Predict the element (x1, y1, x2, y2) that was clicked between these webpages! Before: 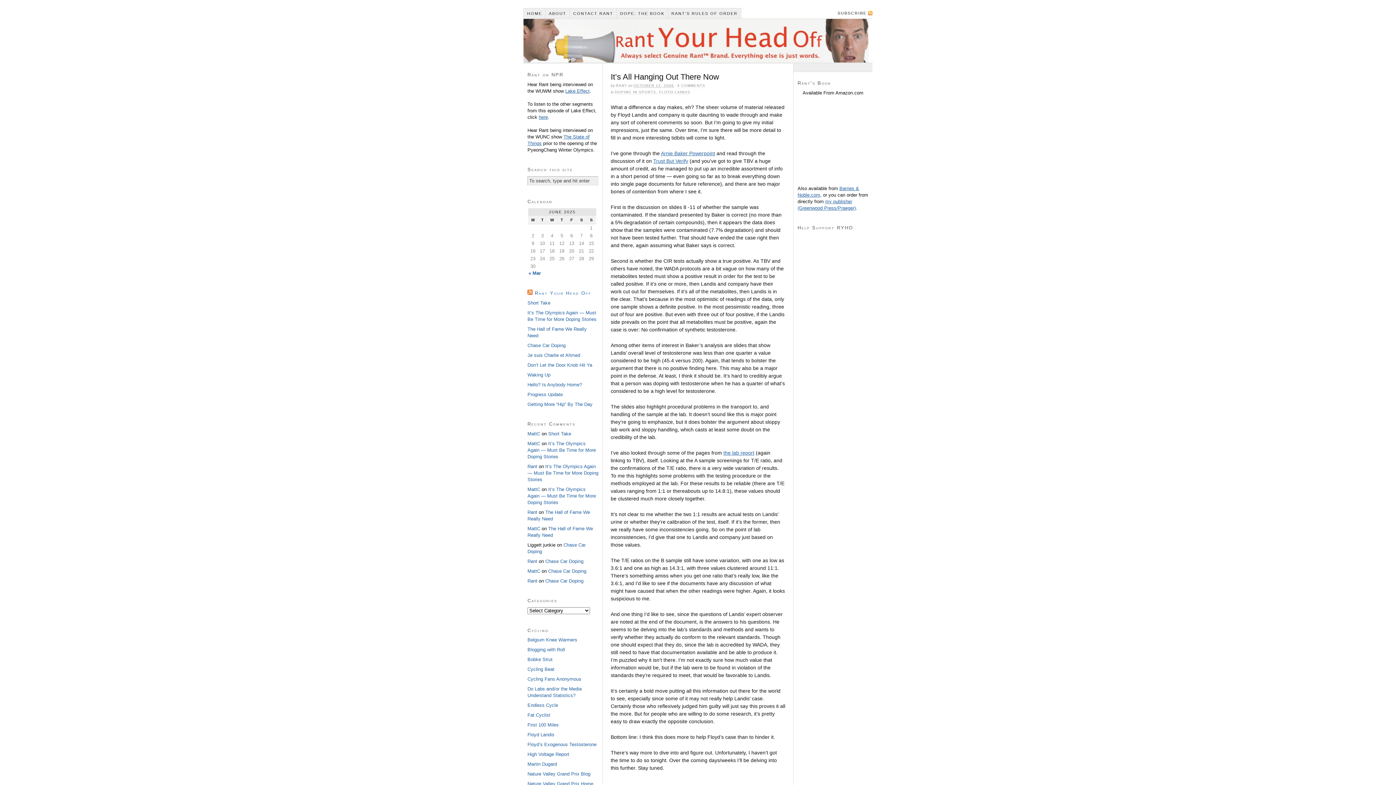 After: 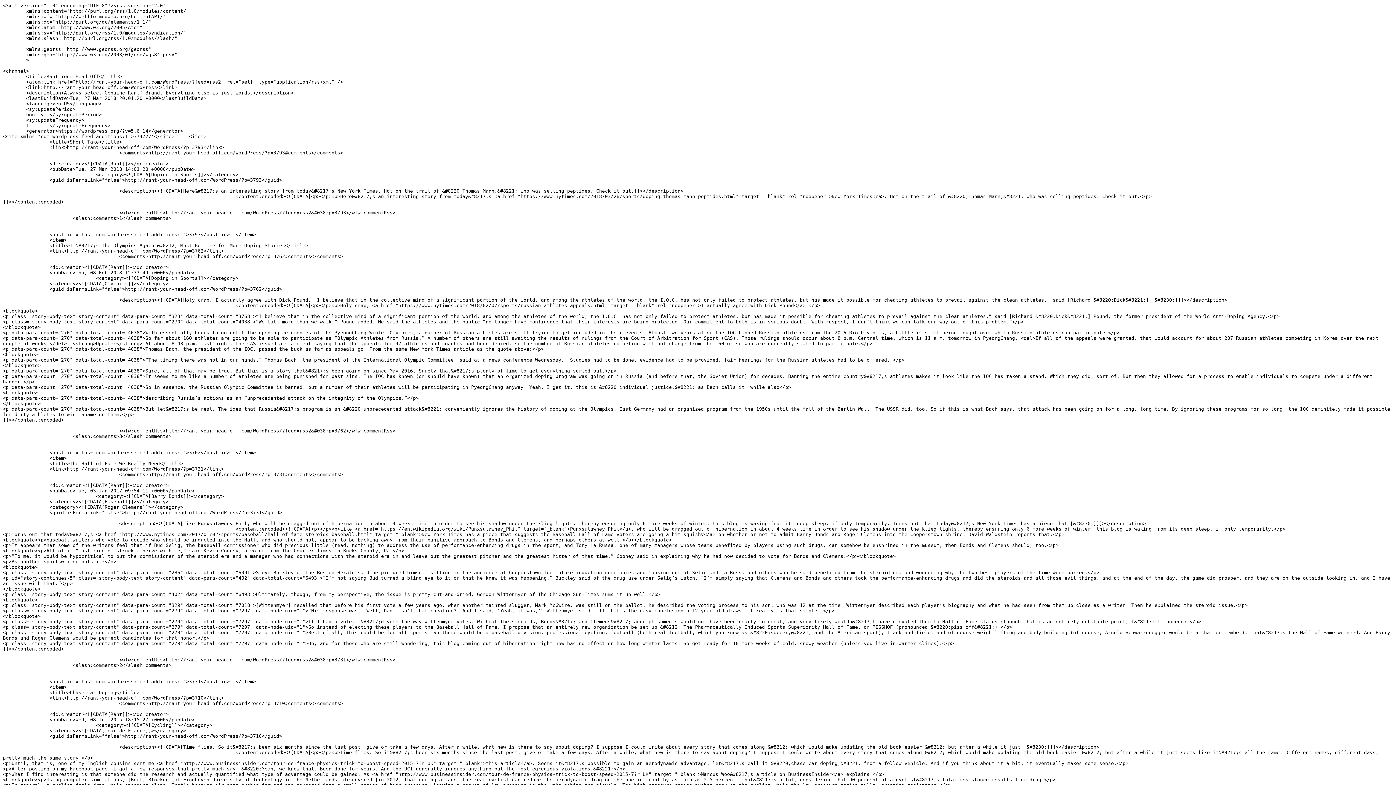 Action: bbox: (527, 290, 532, 295)